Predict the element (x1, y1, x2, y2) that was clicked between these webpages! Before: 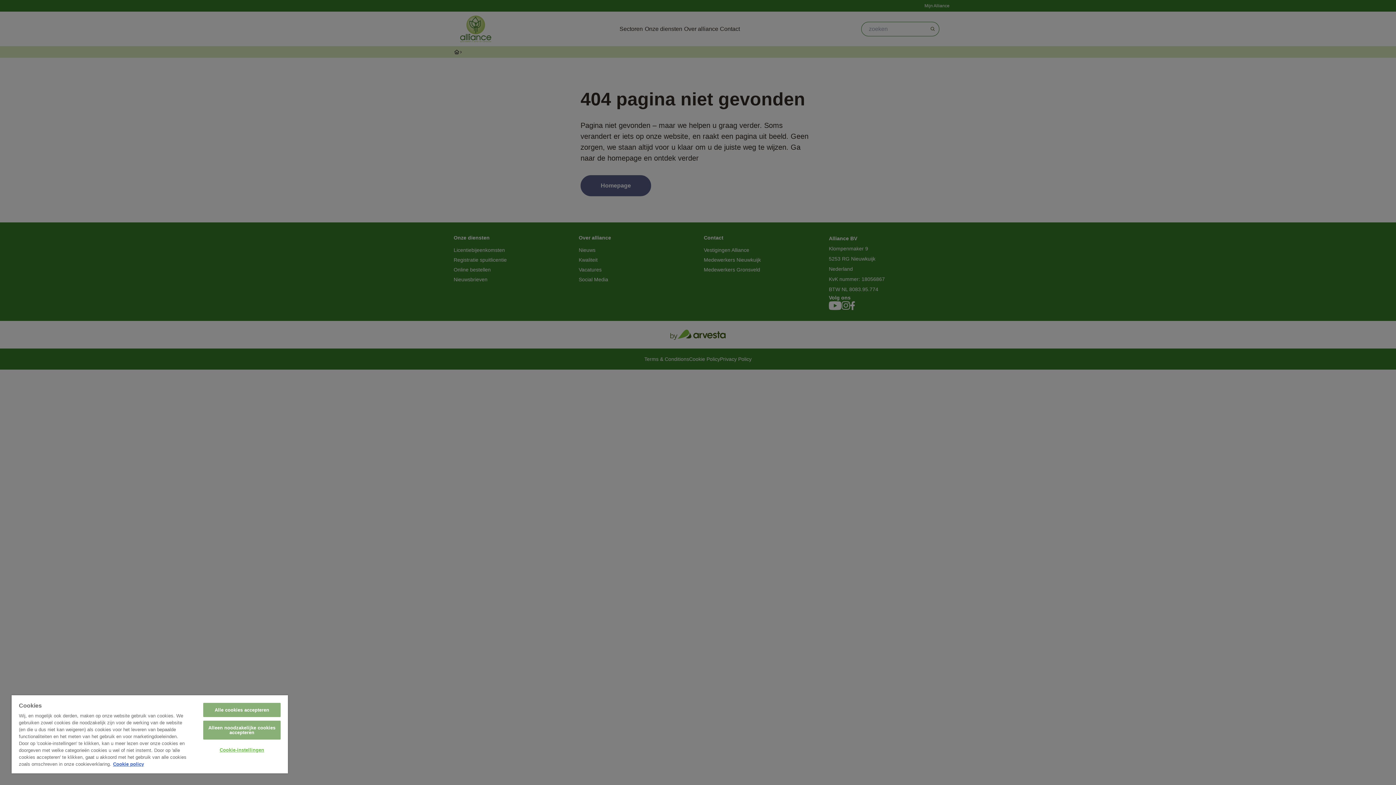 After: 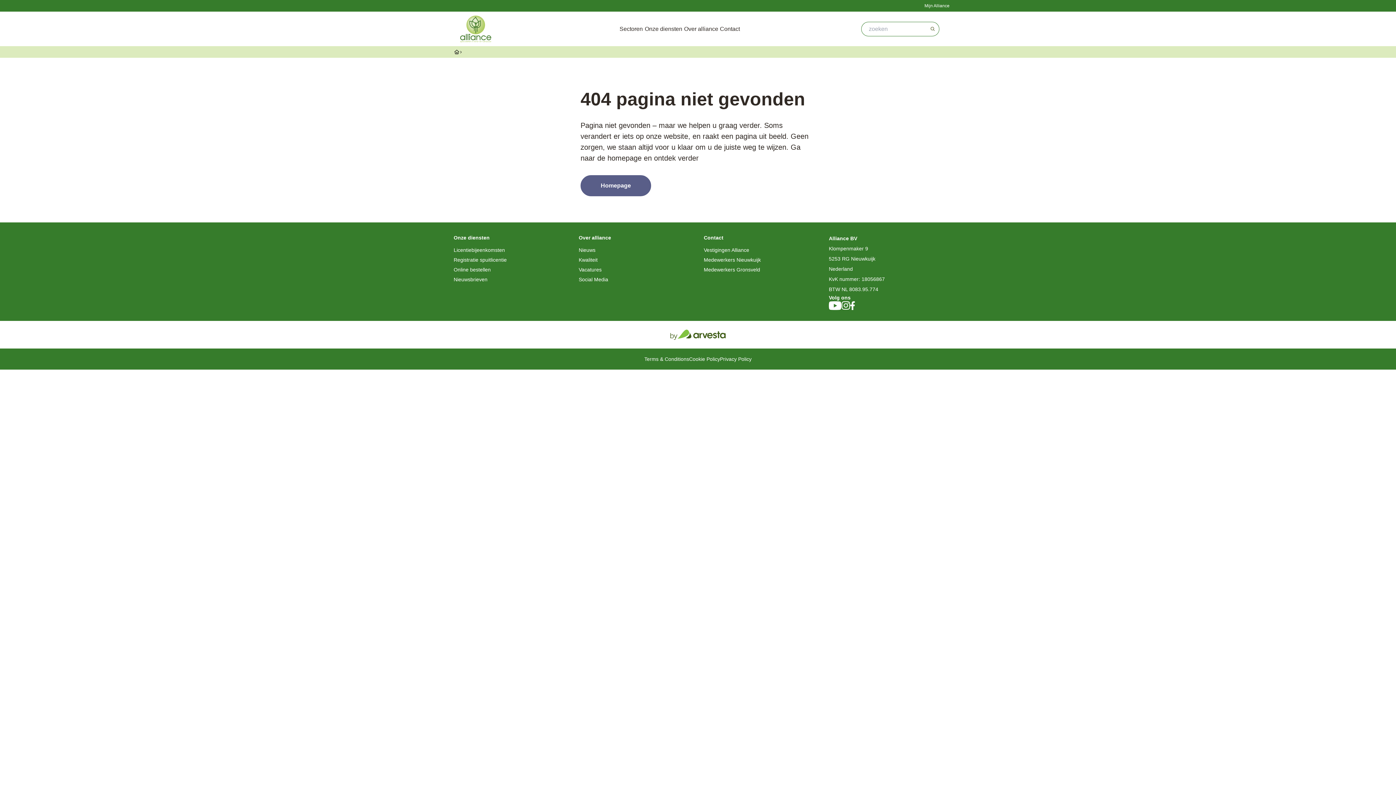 Action: label: Alleen noodzakelijke cookies accepteren bbox: (203, 721, 280, 740)